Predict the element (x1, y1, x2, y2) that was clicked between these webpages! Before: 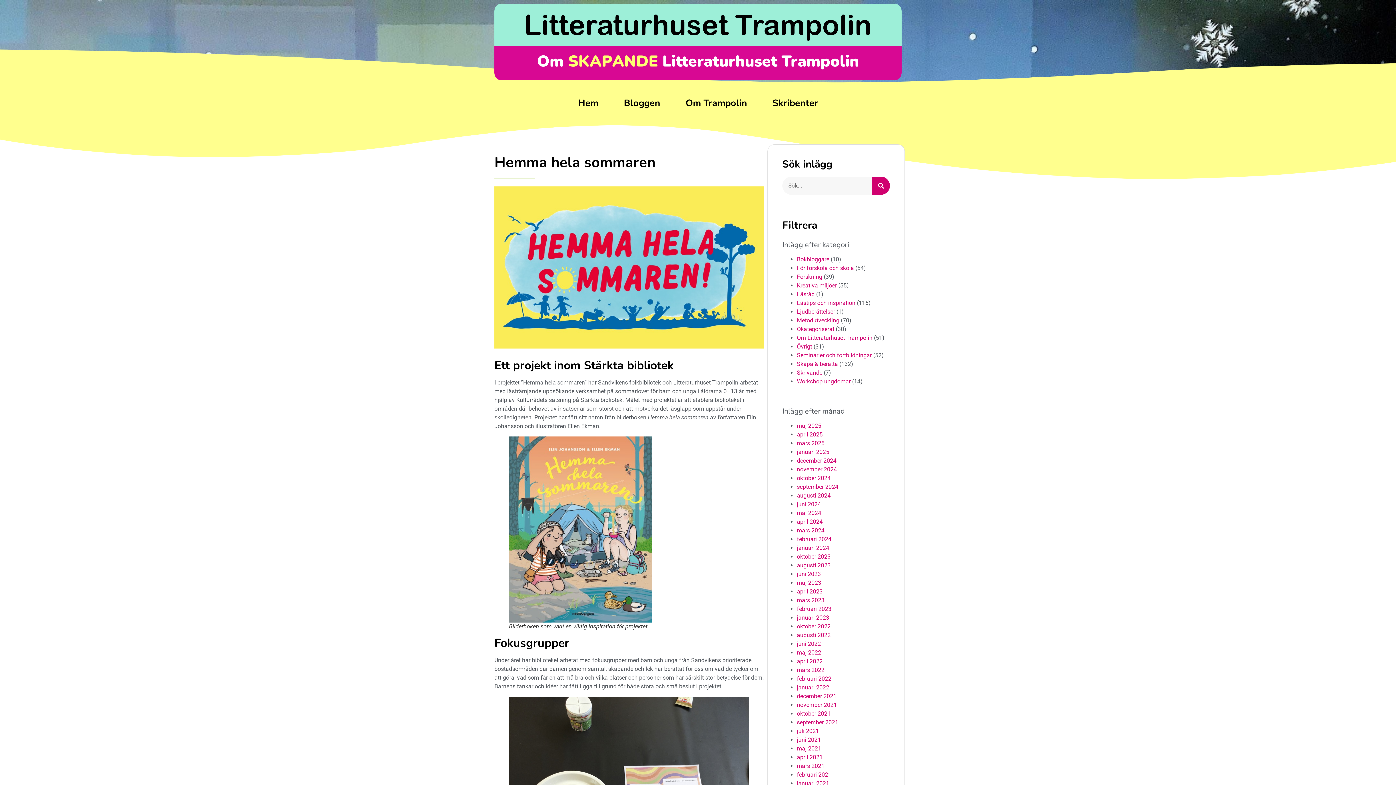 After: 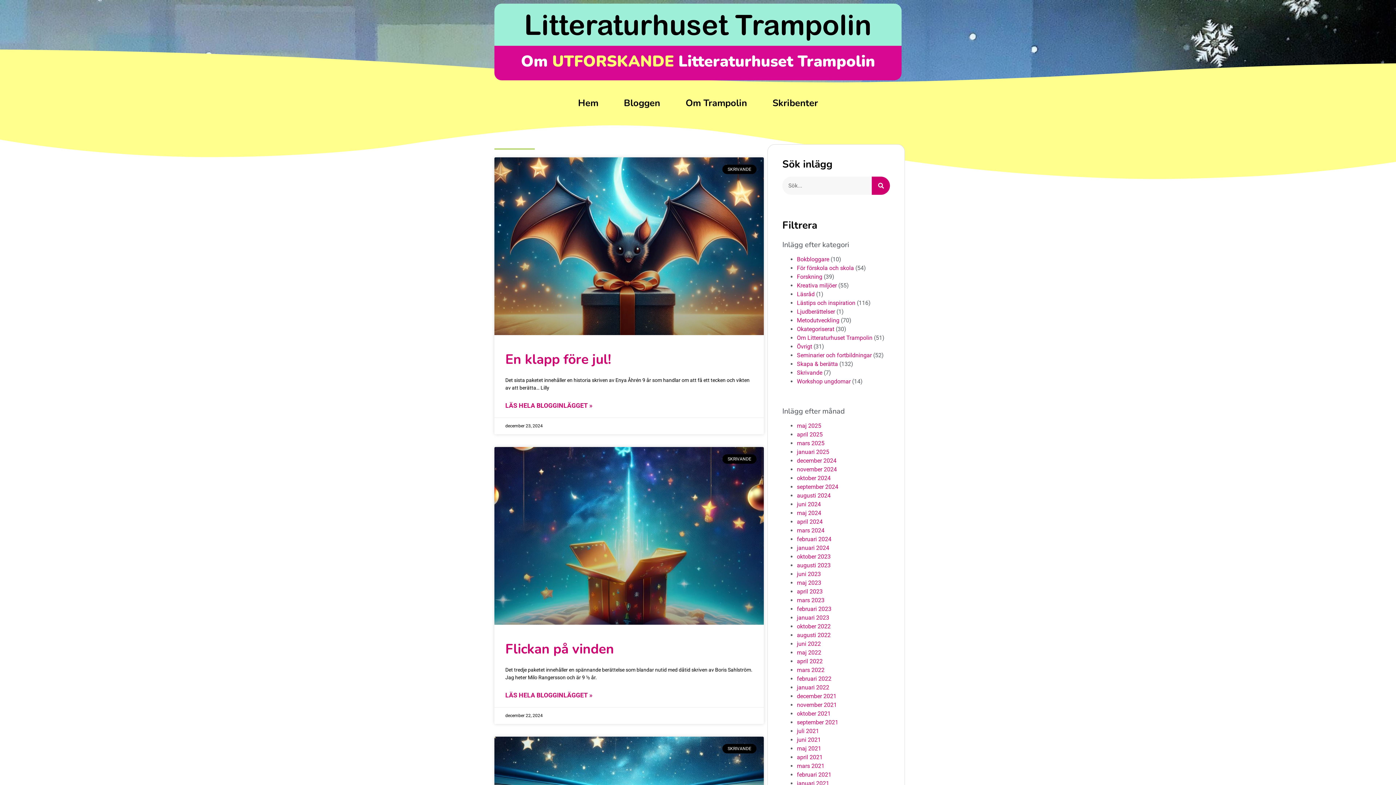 Action: label: Skrivande bbox: (797, 369, 822, 376)